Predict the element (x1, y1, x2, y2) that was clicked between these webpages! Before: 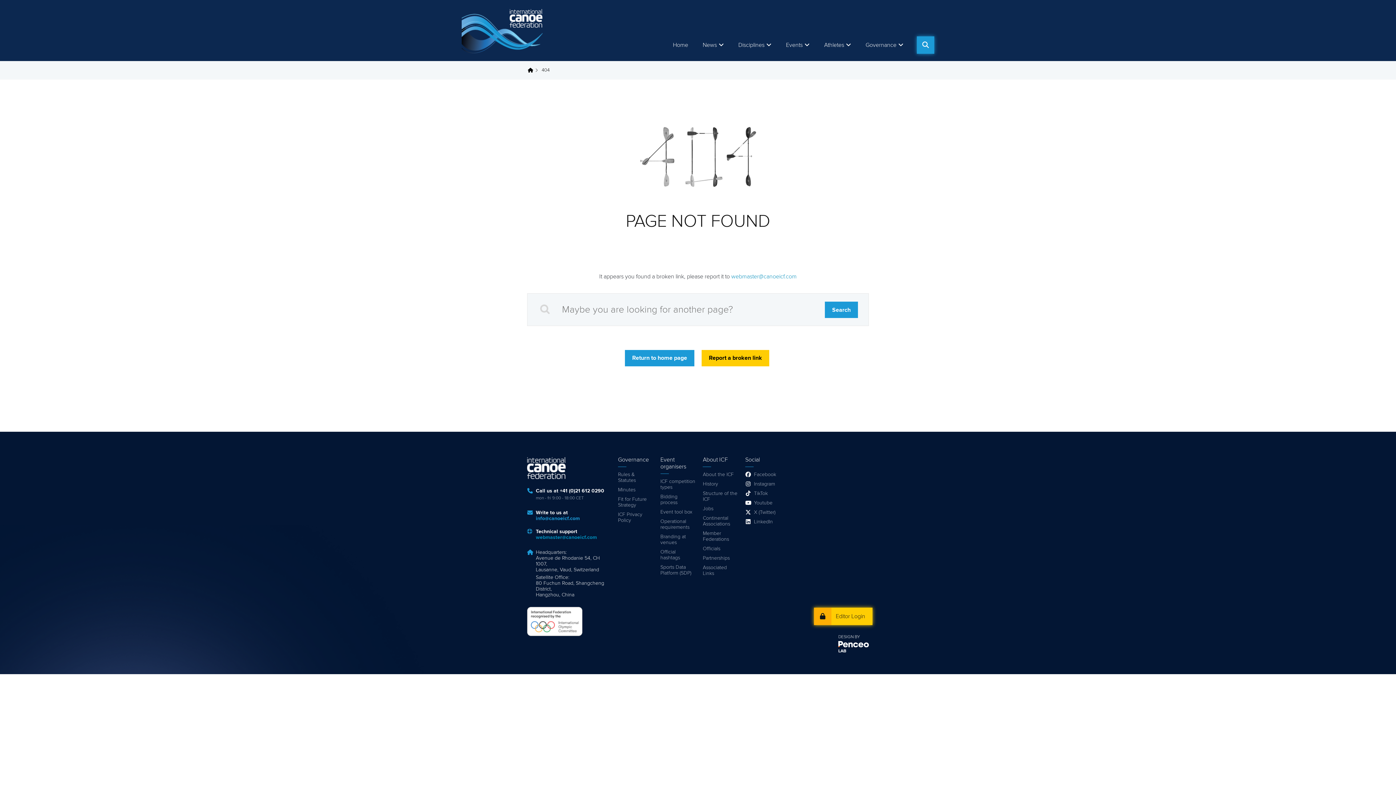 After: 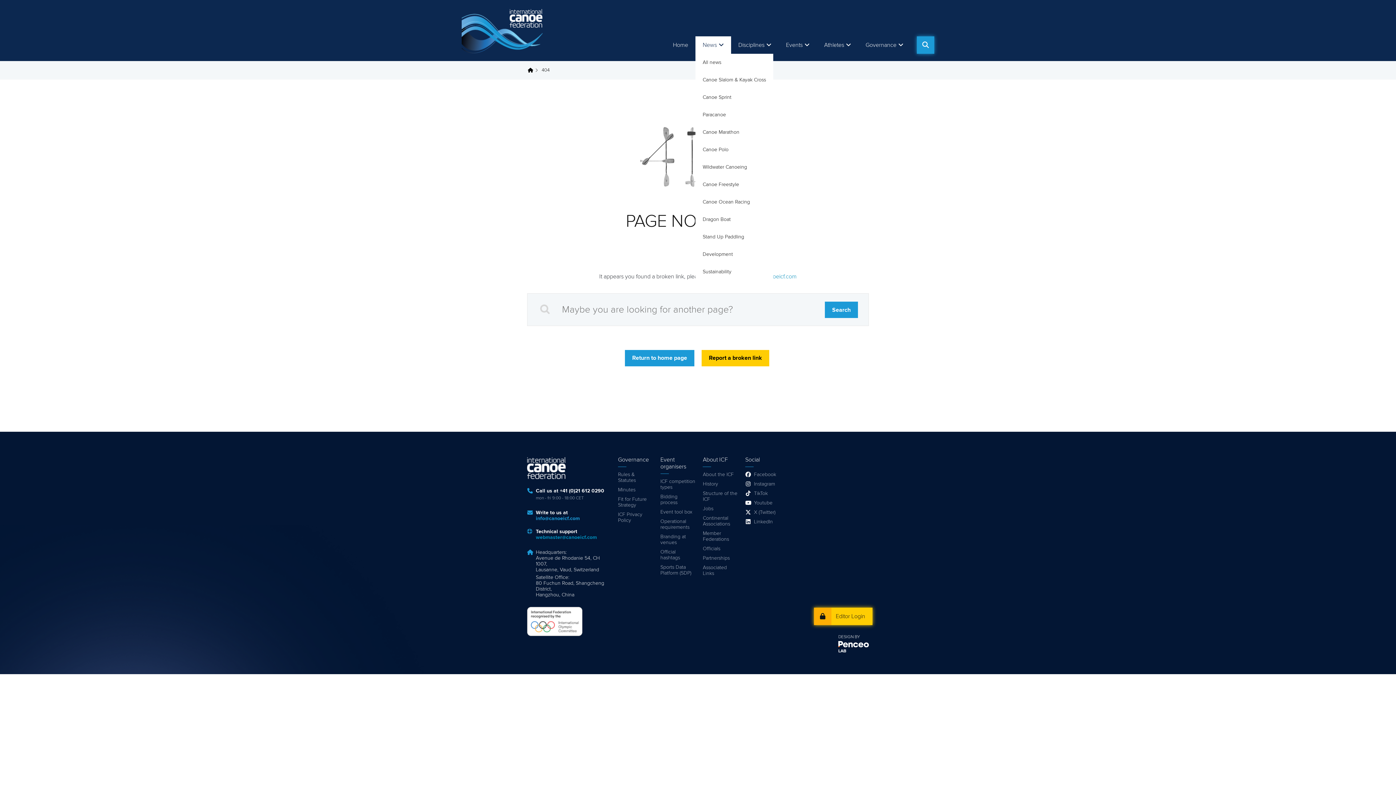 Action: label: News bbox: (695, 36, 731, 53)